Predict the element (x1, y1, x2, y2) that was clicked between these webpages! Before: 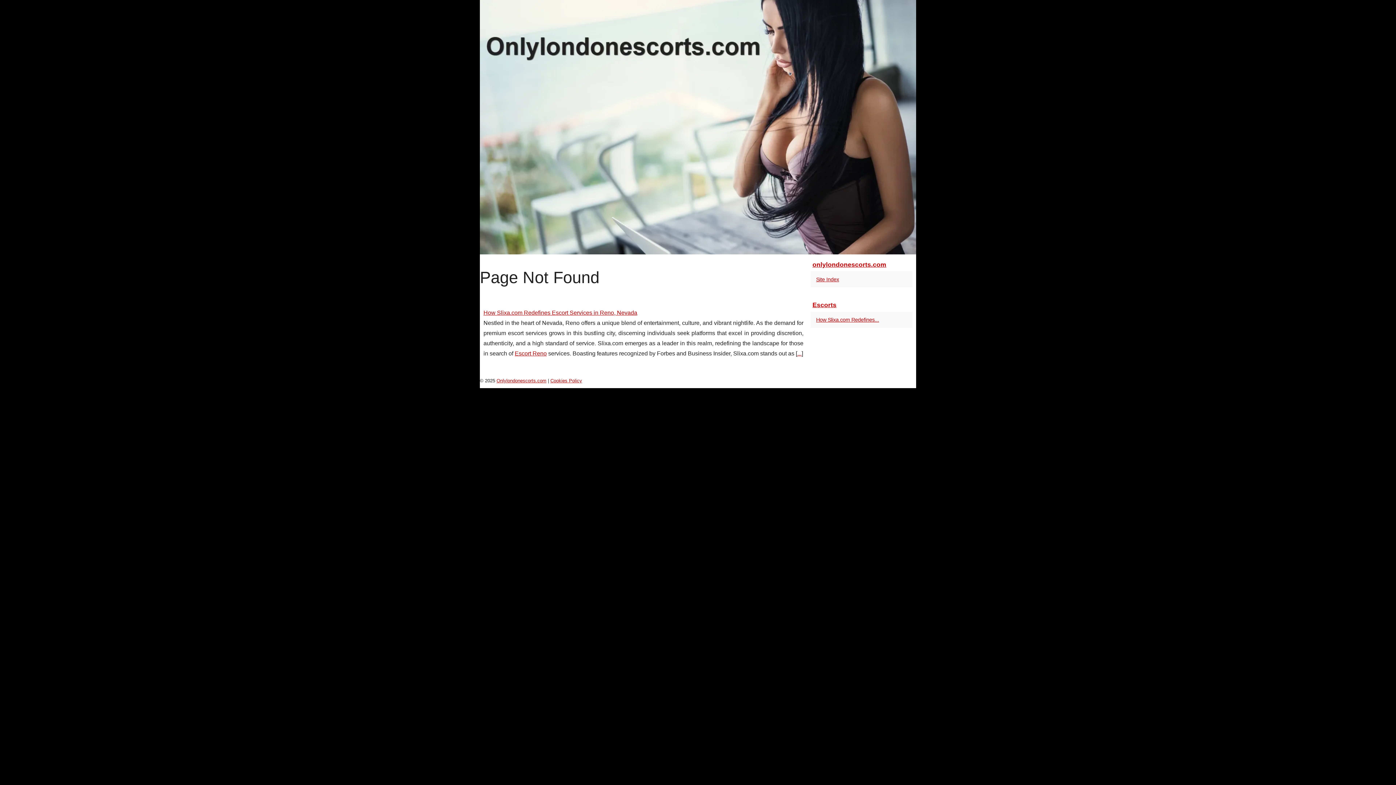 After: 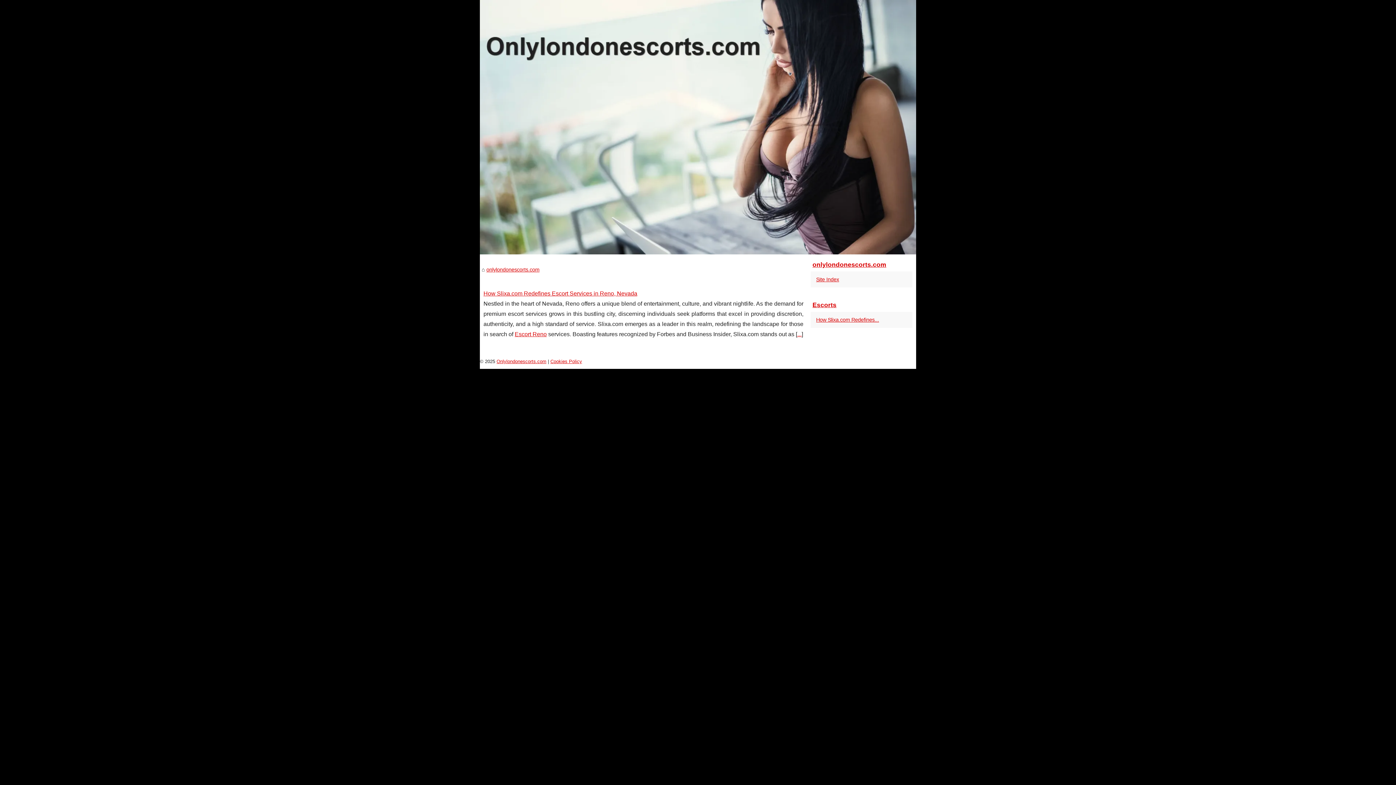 Action: bbox: (480, 0, 916, 254)